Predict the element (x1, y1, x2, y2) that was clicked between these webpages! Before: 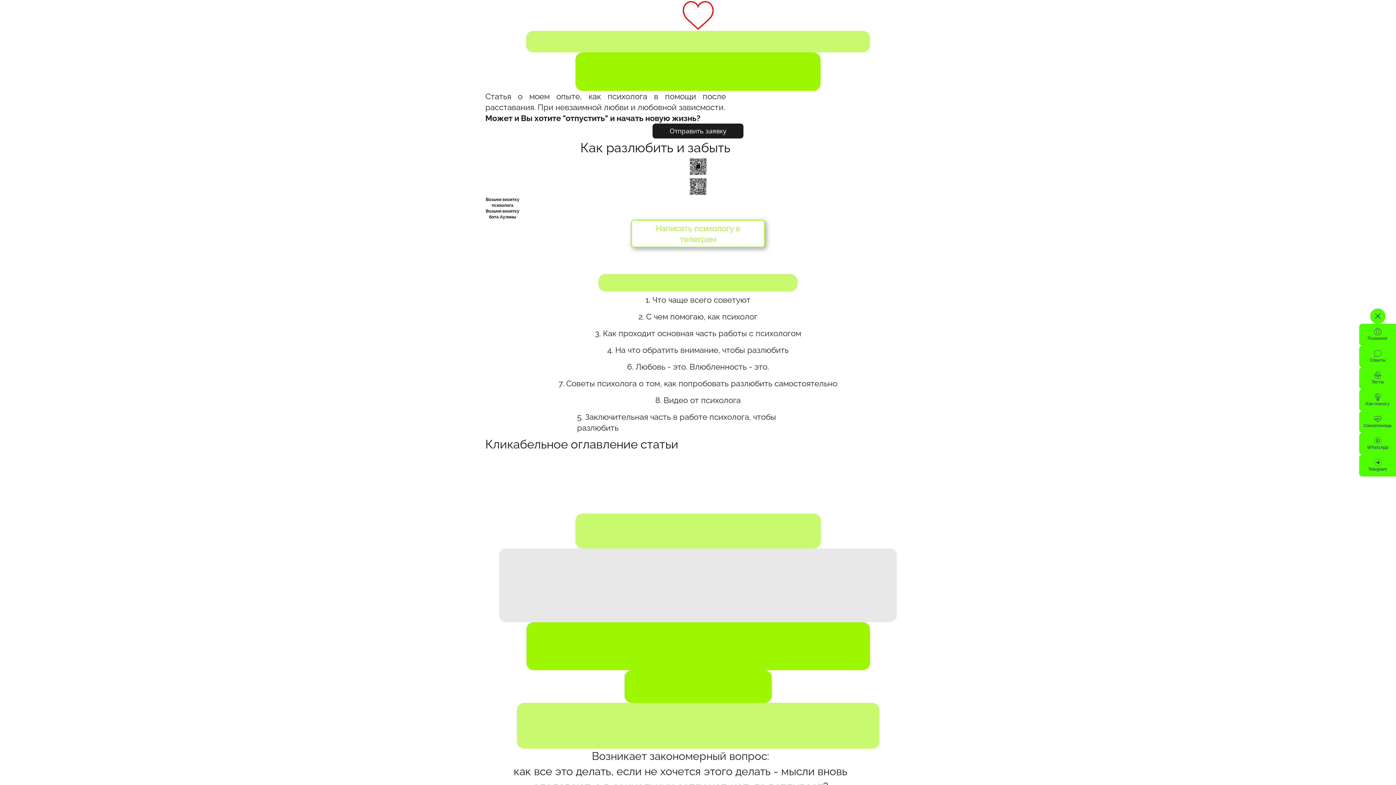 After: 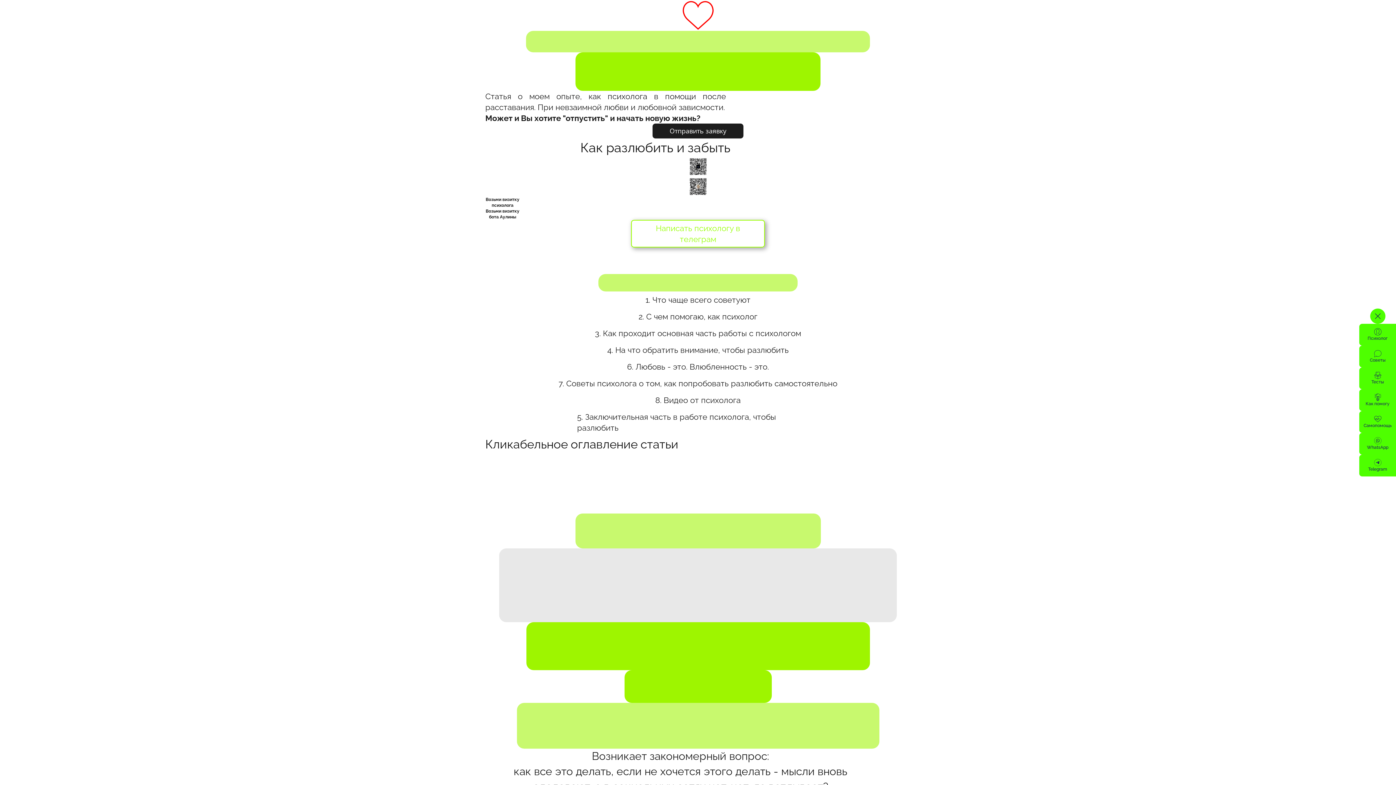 Action: label: WhatsApp bbox: (1359, 433, 1396, 454)